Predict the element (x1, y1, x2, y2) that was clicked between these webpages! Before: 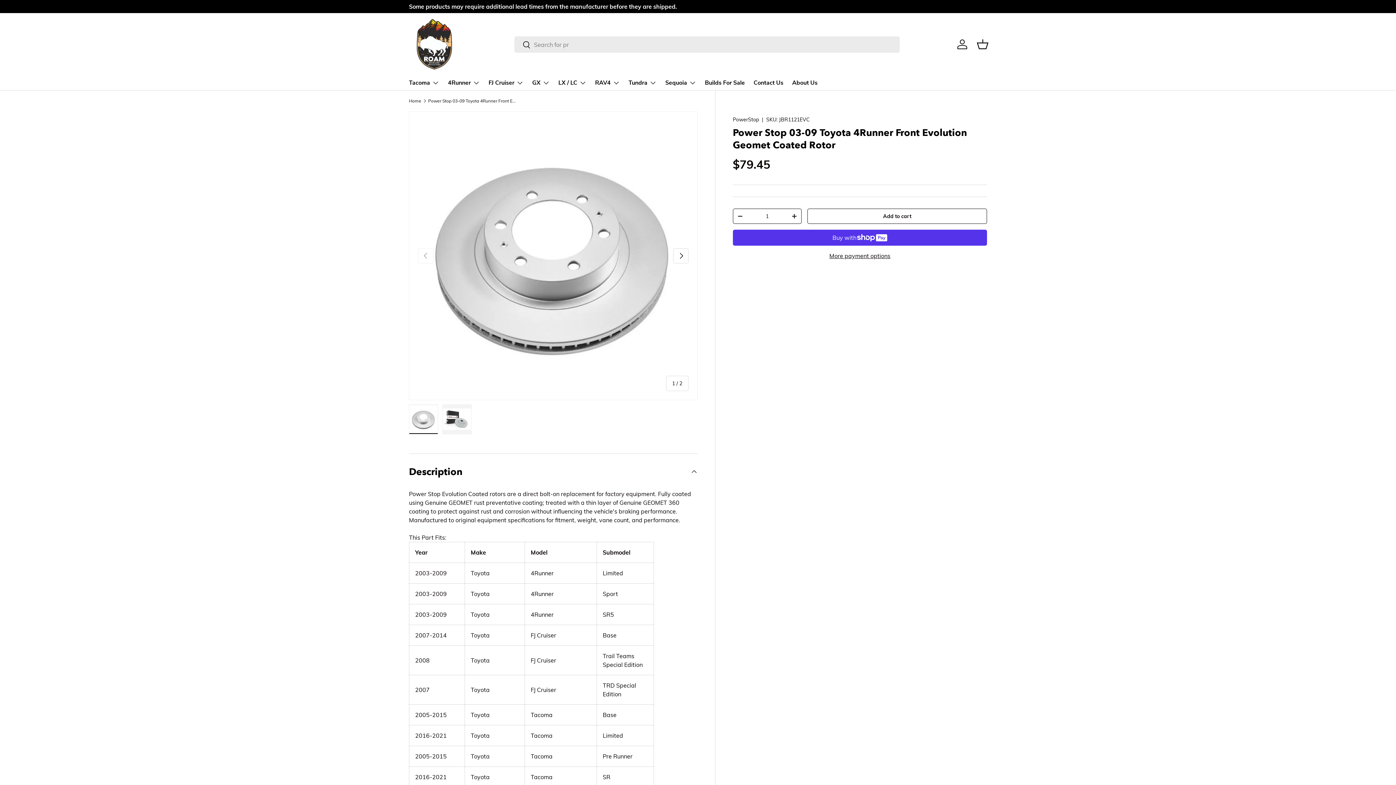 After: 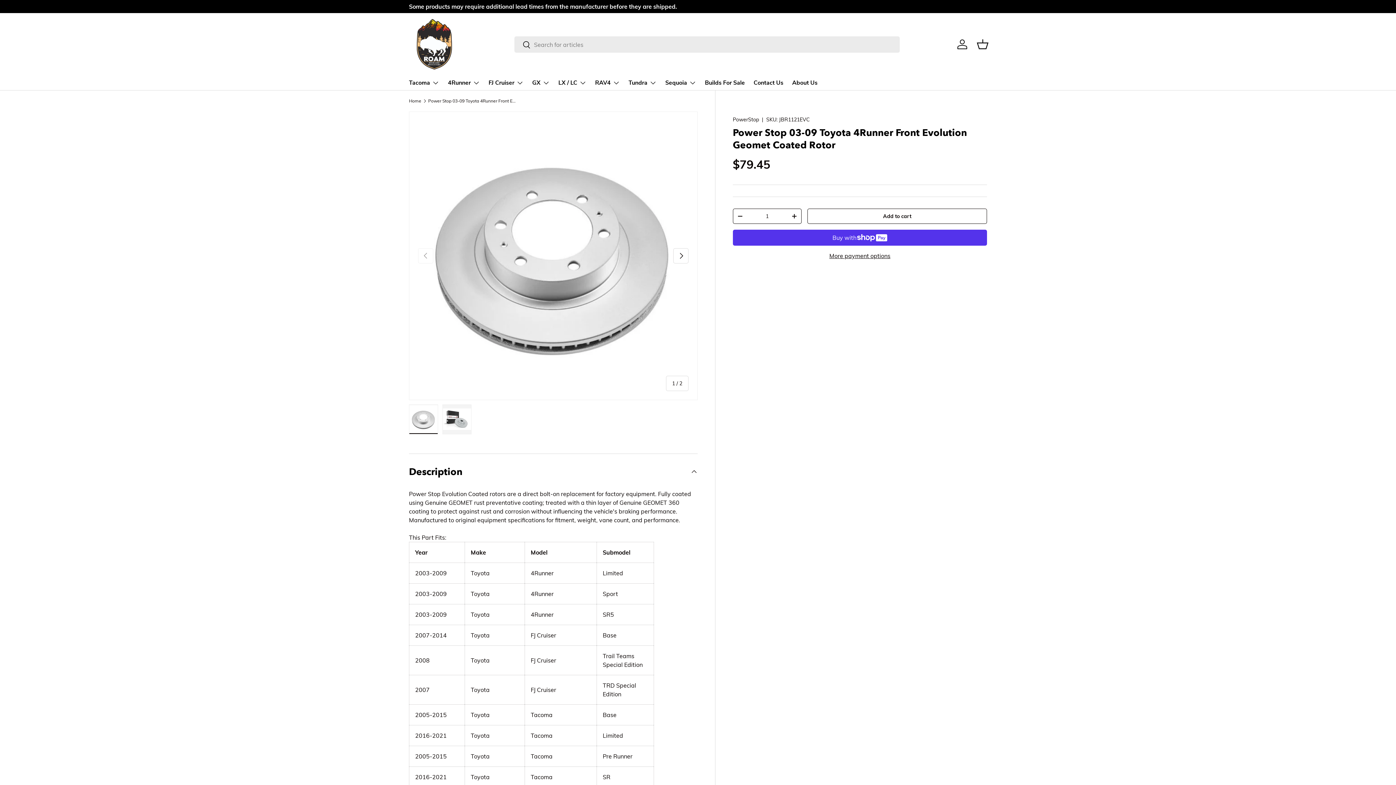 Action: bbox: (428, 98, 515, 103) label: Power Stop 03-09 Toyota 4Runner Front Evolution Geomet Coated Rotor